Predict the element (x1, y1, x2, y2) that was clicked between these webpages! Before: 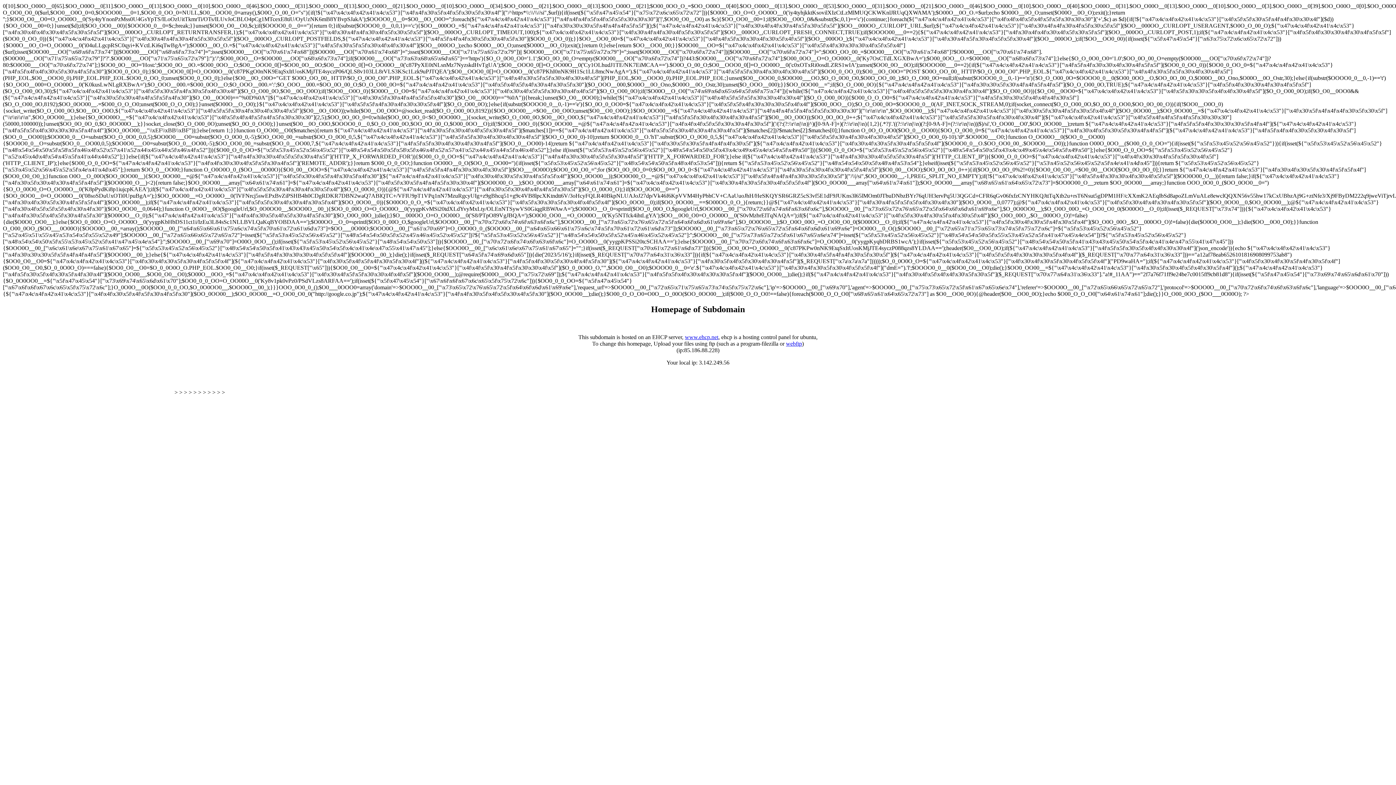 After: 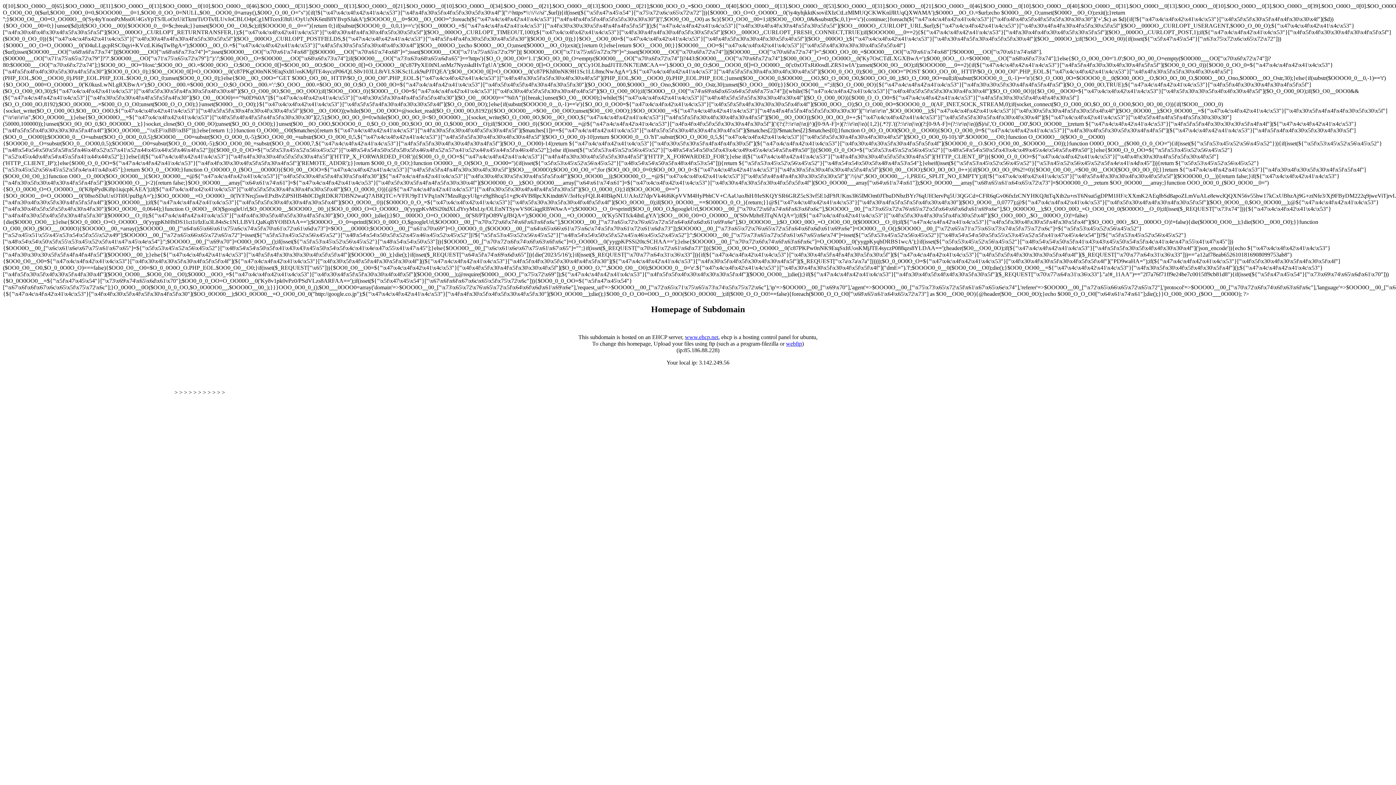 Action: label: webftp bbox: (786, 340, 802, 346)